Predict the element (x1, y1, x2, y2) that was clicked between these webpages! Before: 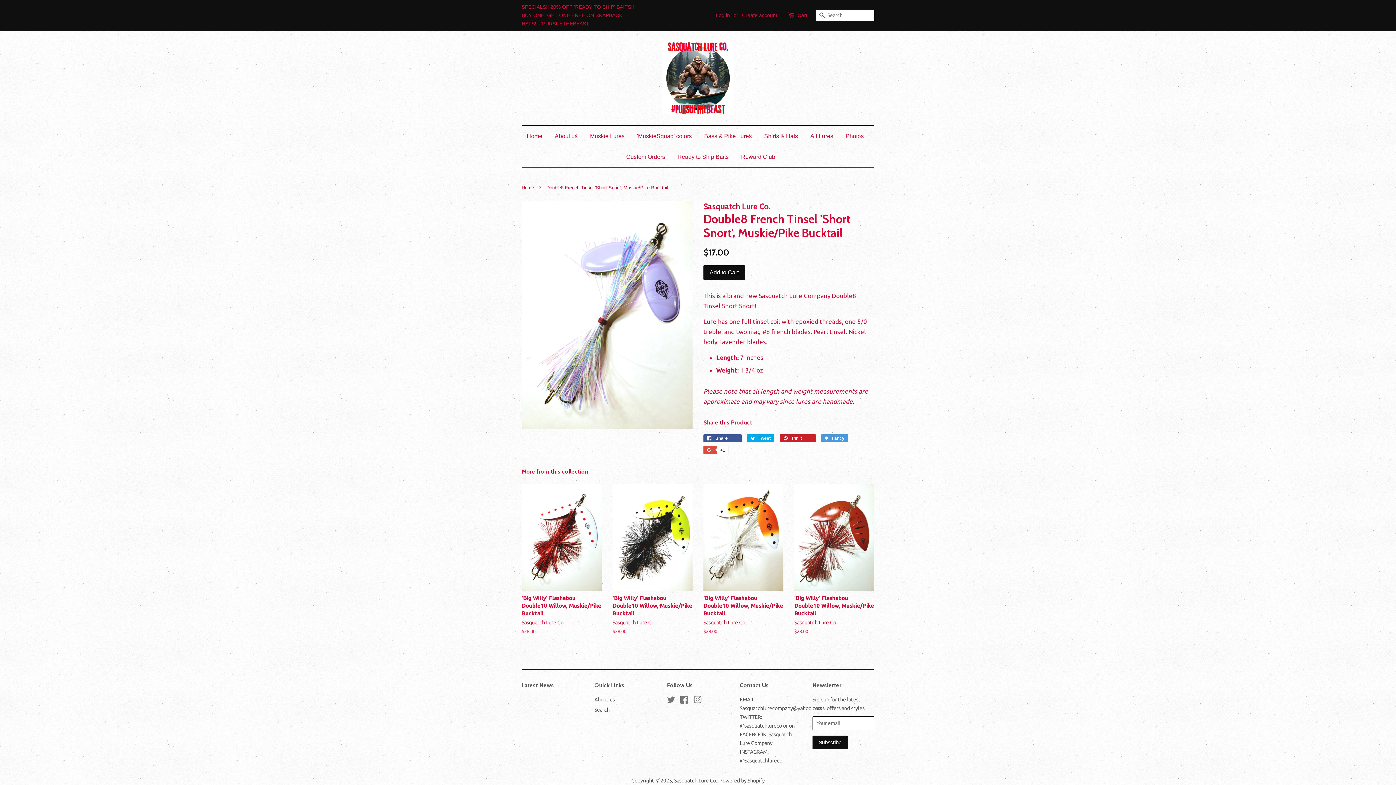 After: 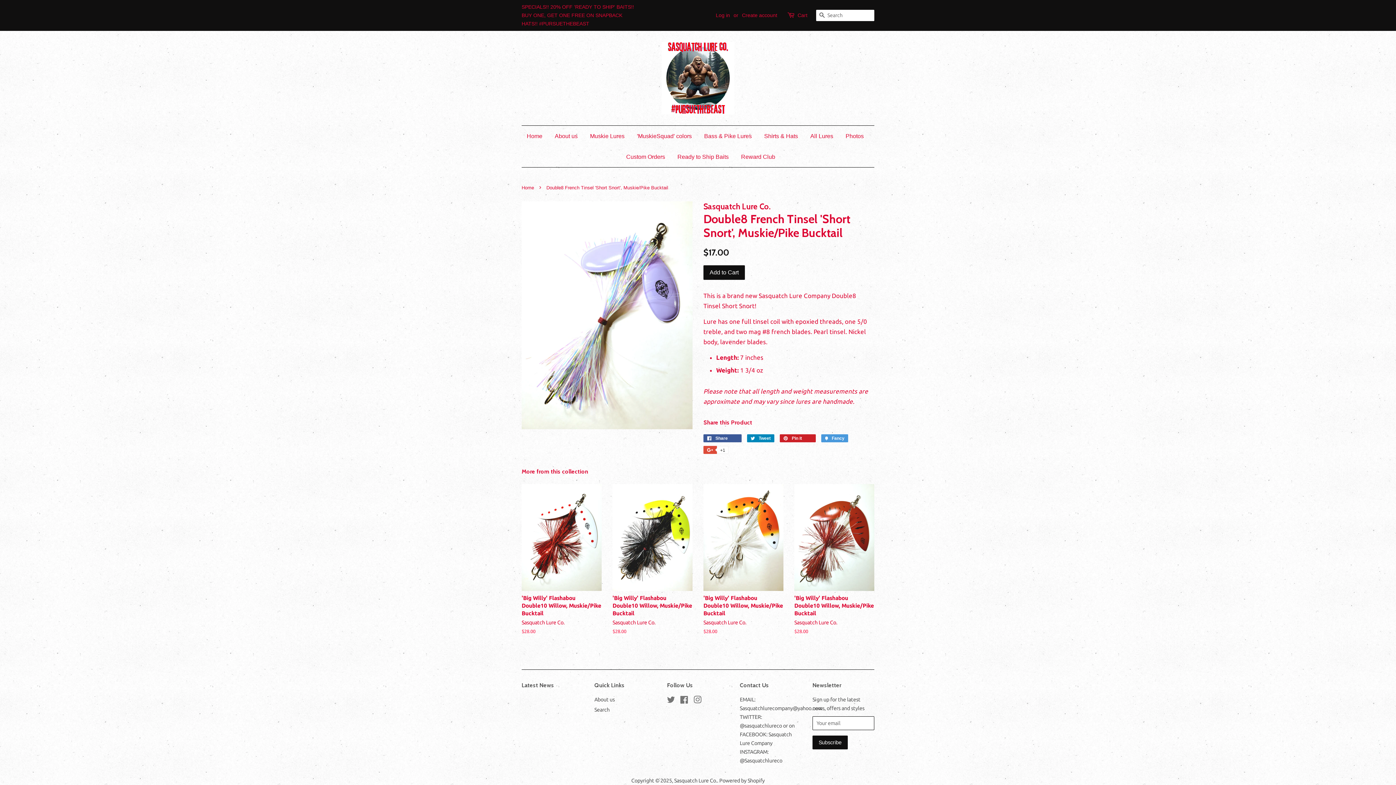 Action: label:  Tweet
Tweet on Twitter bbox: (747, 434, 774, 442)